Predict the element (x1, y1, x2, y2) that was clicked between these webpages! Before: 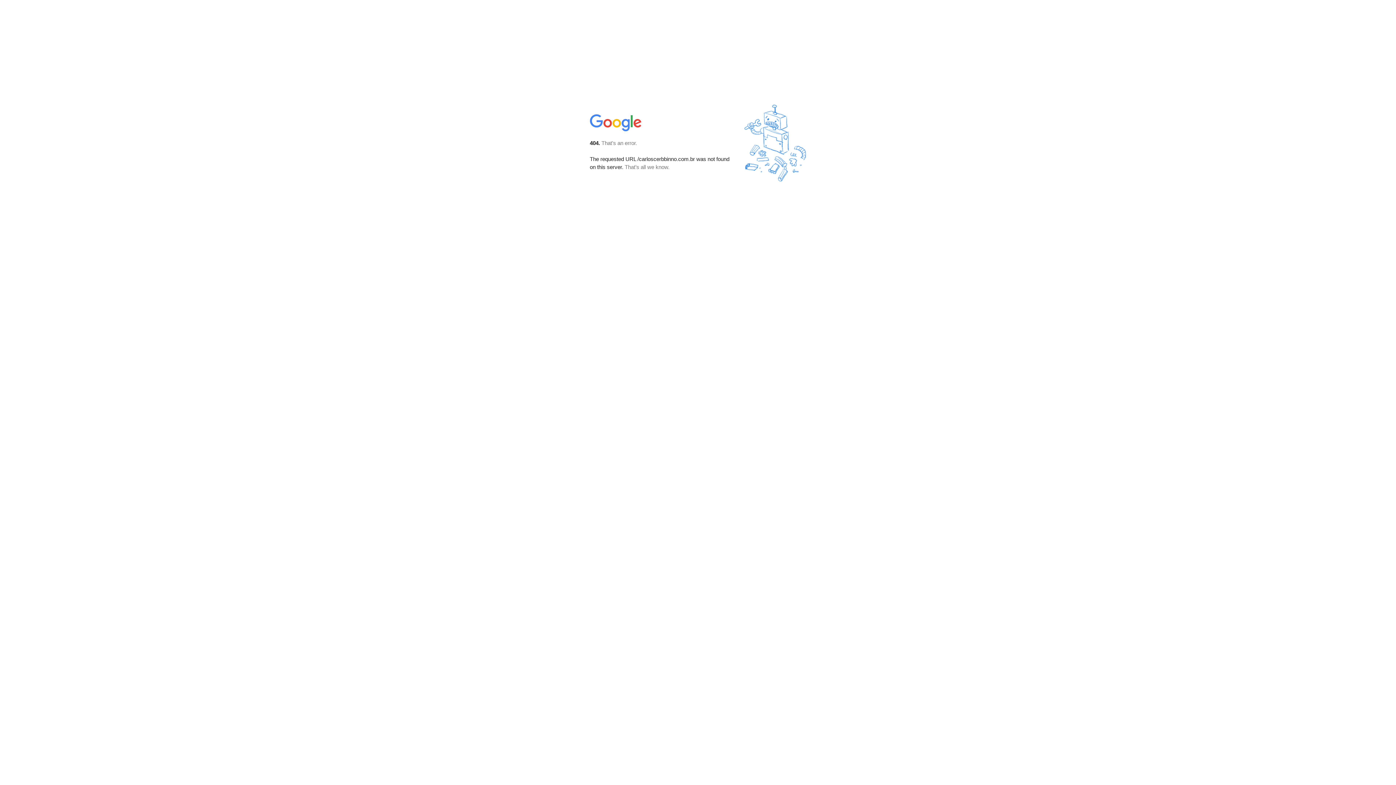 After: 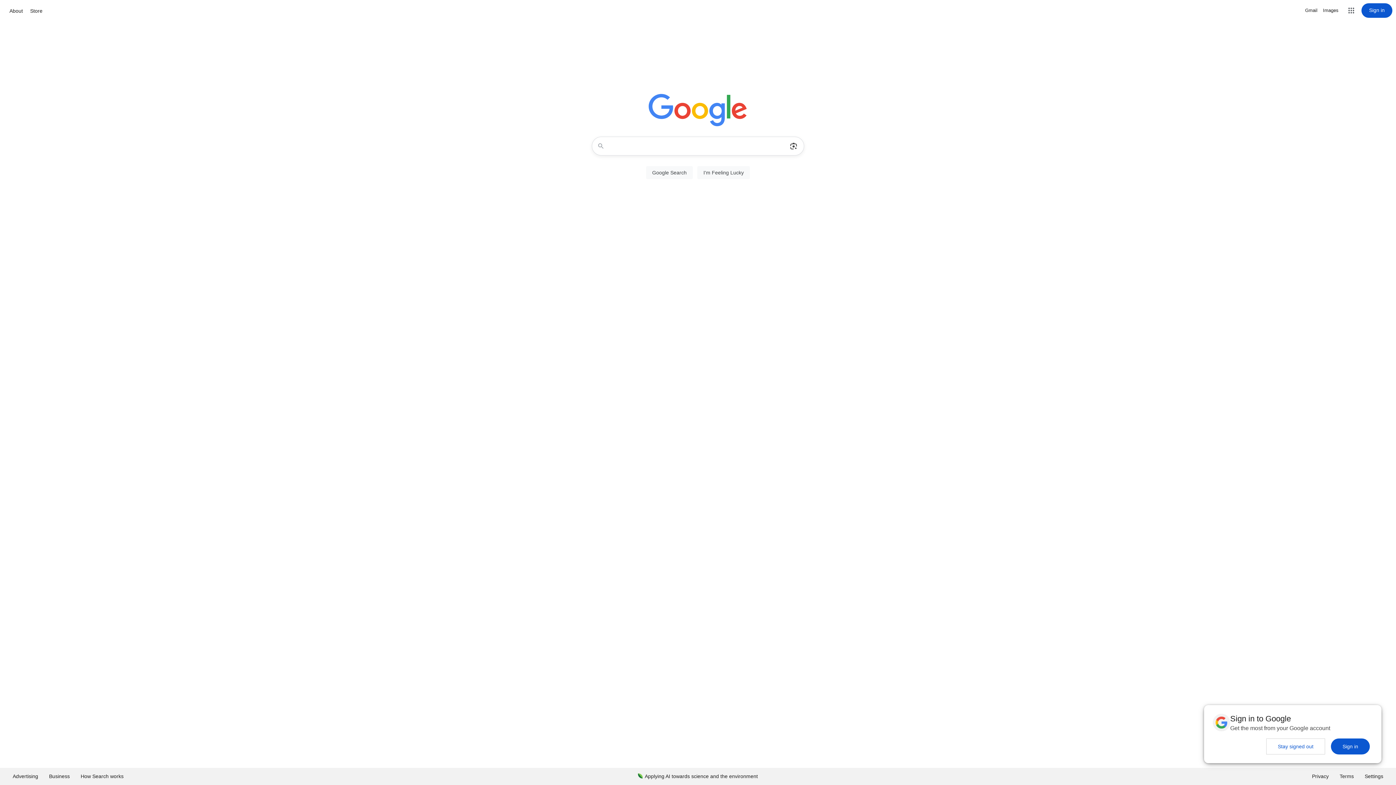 Action: bbox: (590, 127, 642, 134)